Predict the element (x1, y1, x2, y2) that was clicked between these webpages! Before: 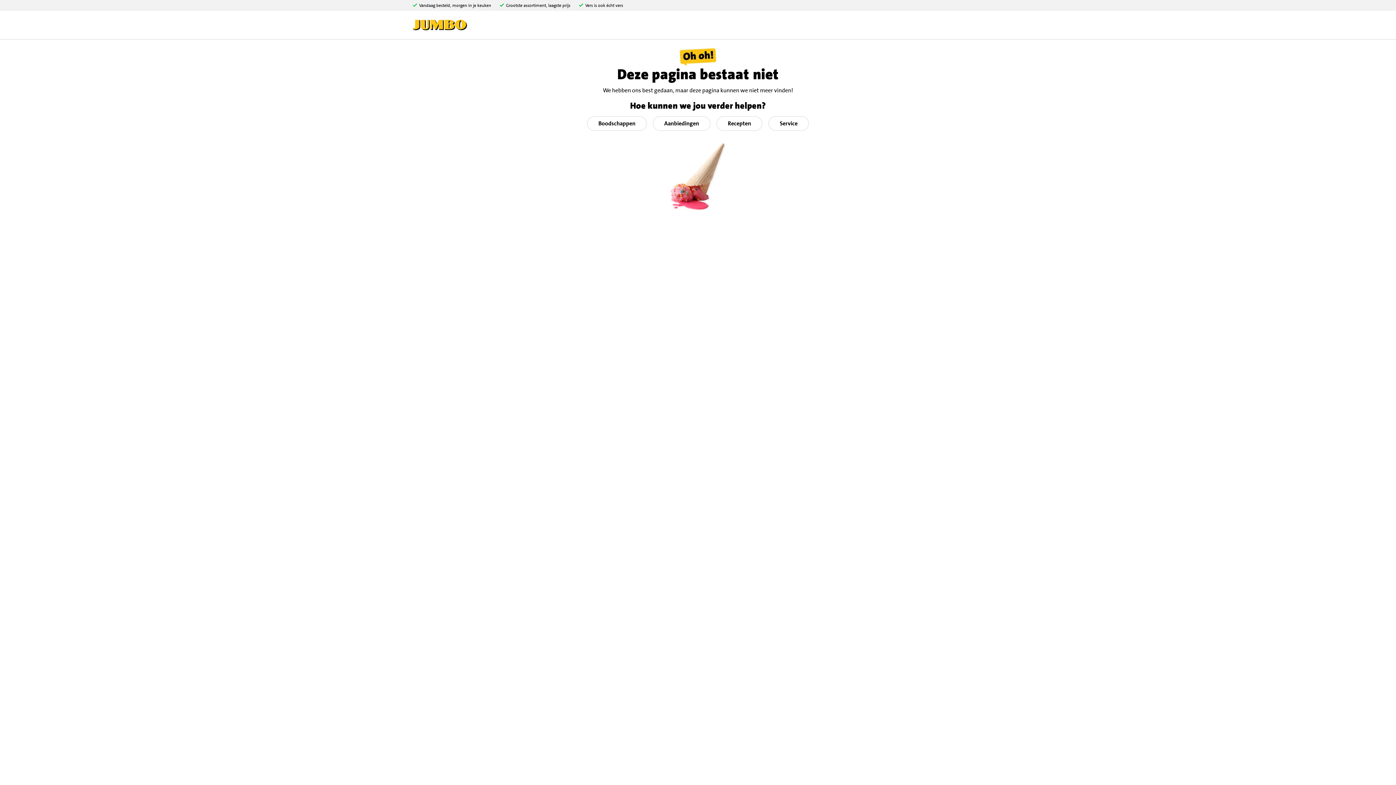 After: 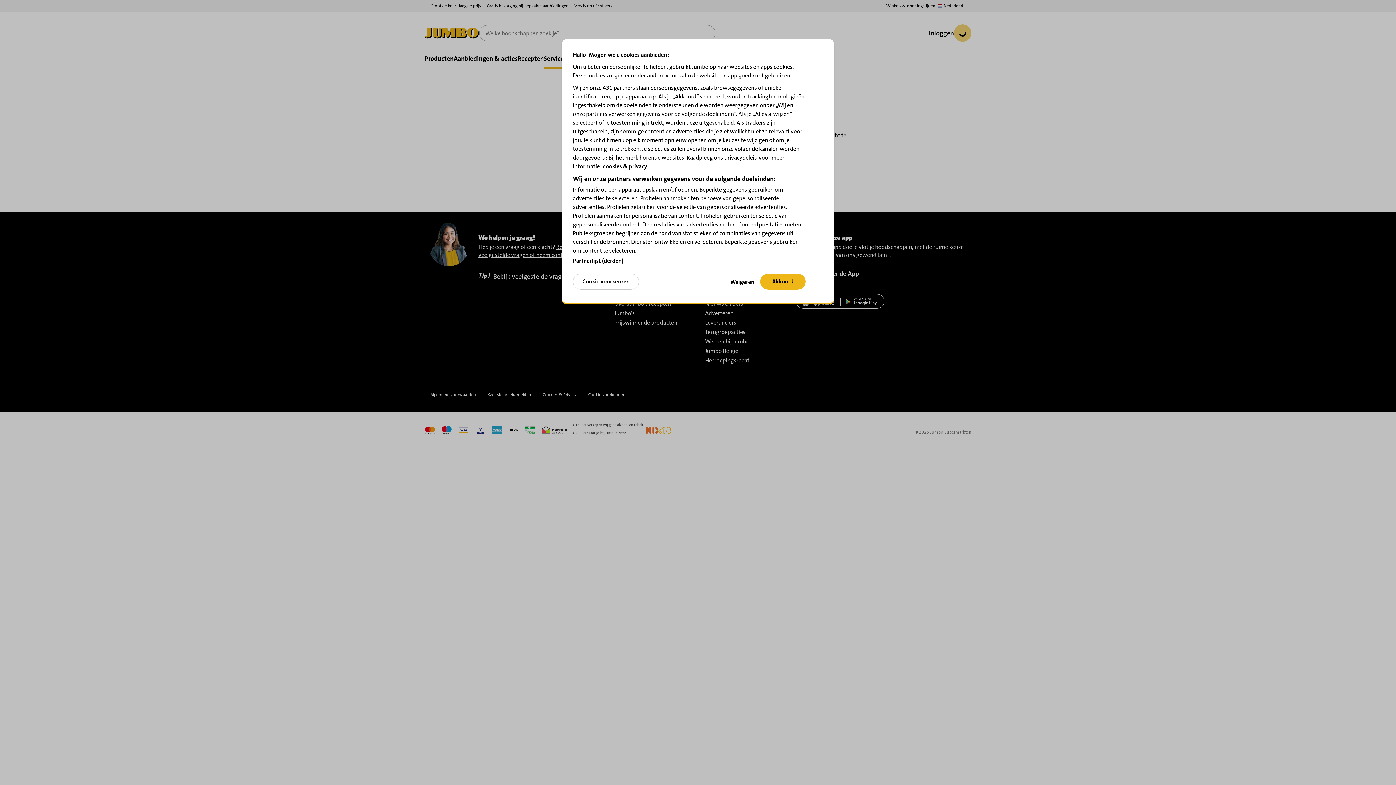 Action: bbox: (768, 116, 809, 130) label: Service